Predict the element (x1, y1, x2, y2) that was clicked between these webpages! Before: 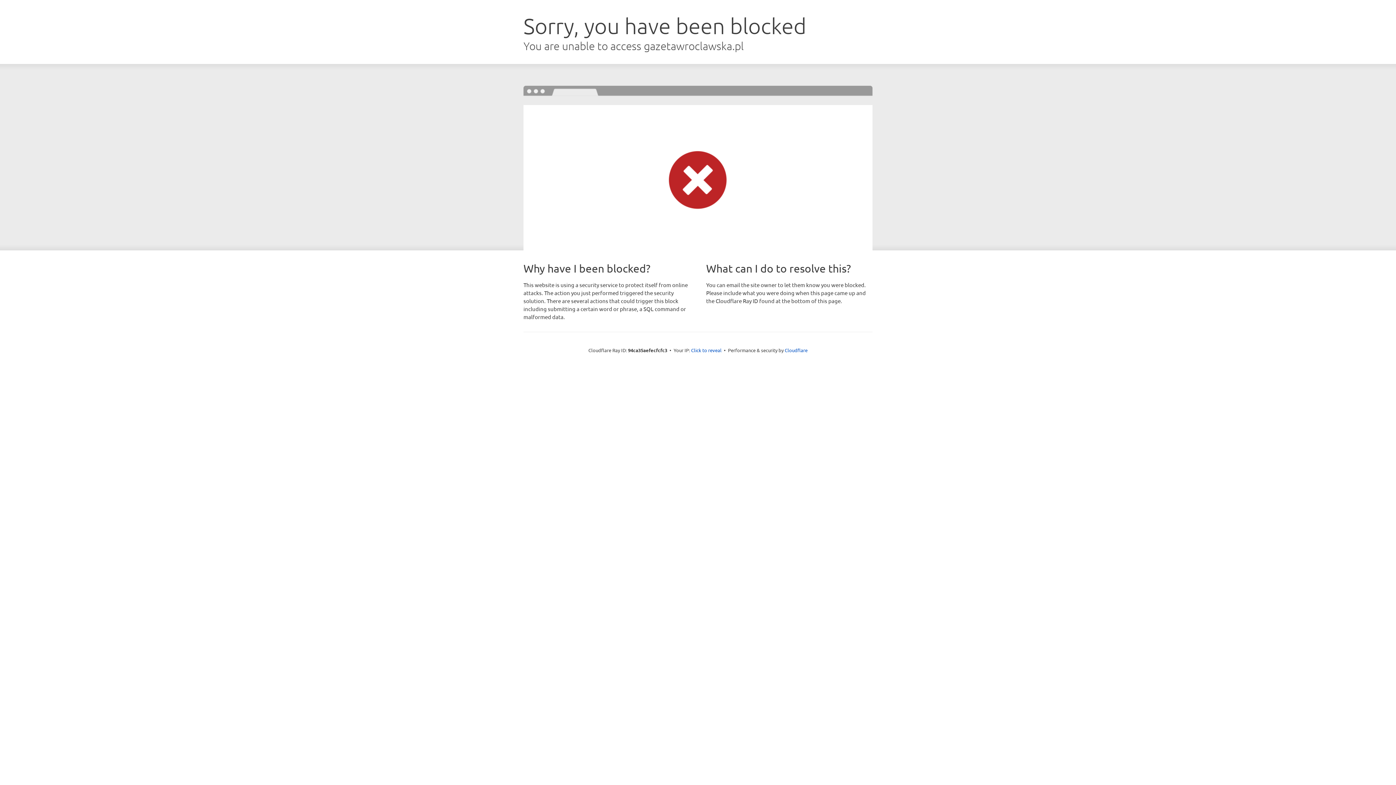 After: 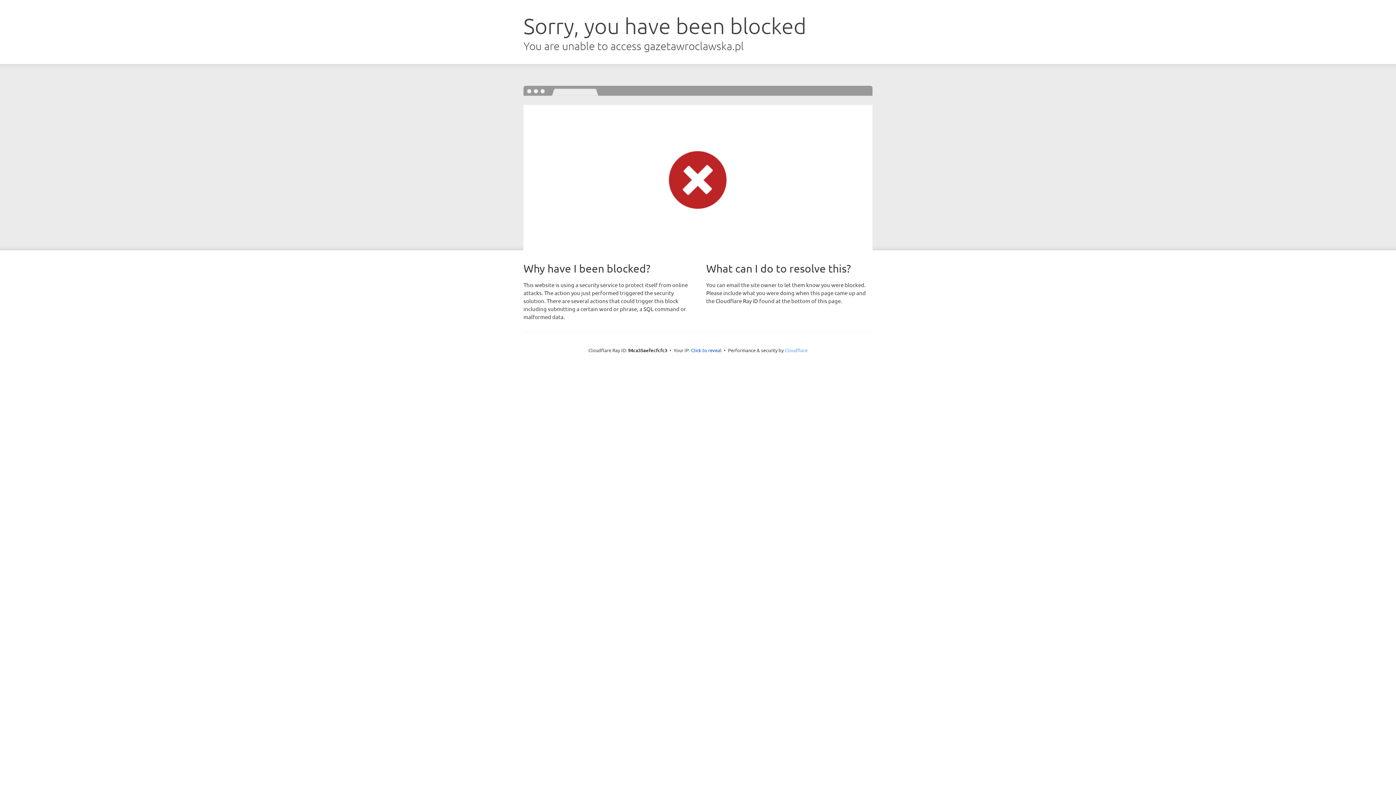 Action: bbox: (784, 347, 807, 353) label: Cloudflare